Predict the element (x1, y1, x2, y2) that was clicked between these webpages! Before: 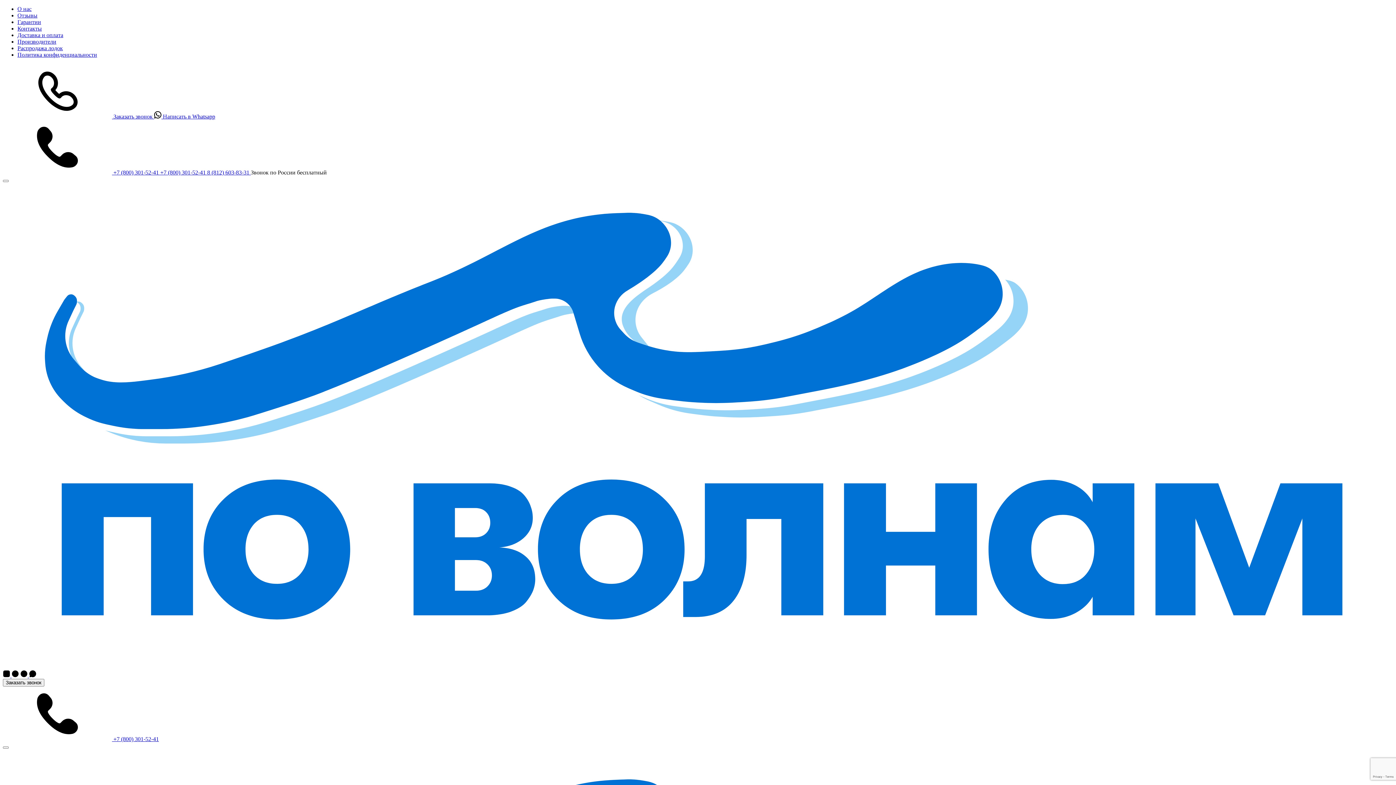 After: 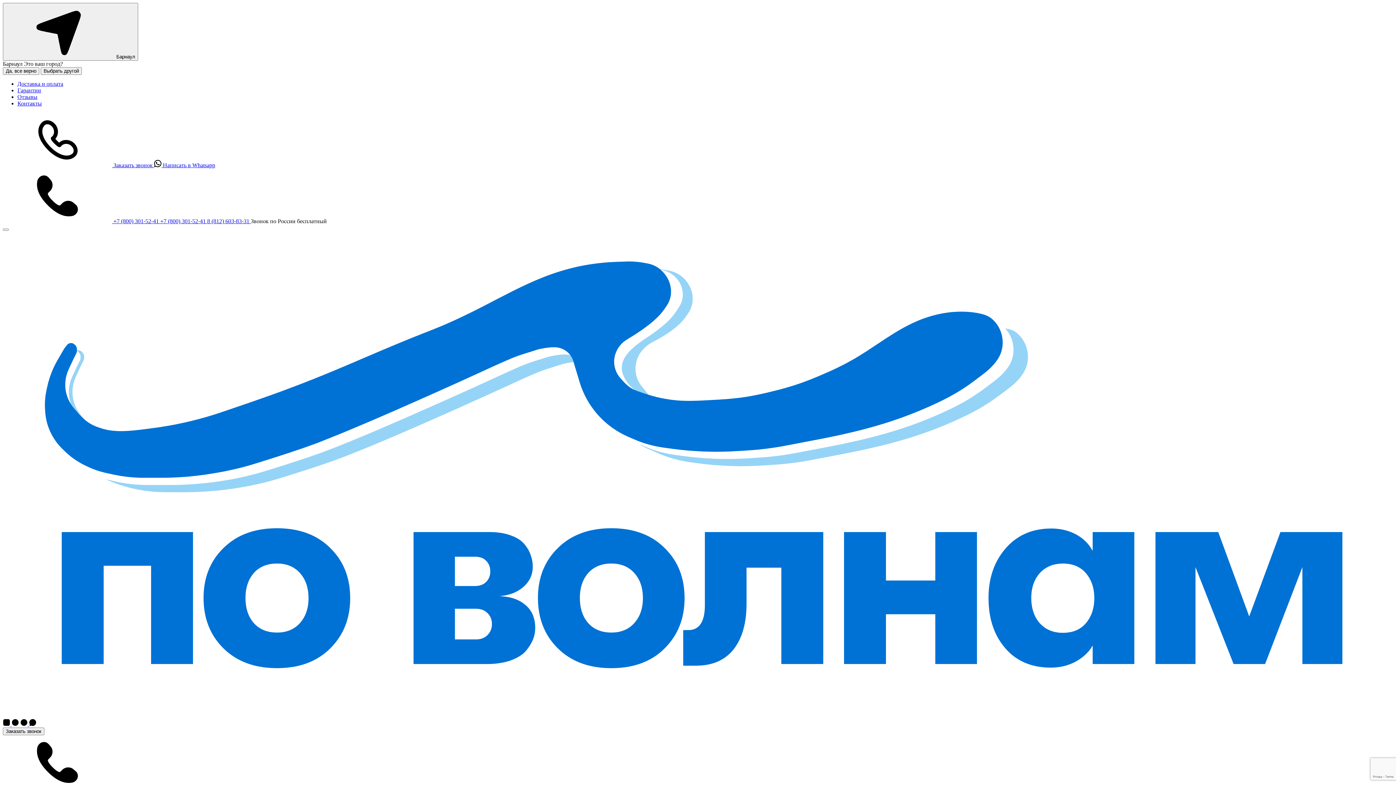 Action: label: Контакты bbox: (17, 25, 41, 31)